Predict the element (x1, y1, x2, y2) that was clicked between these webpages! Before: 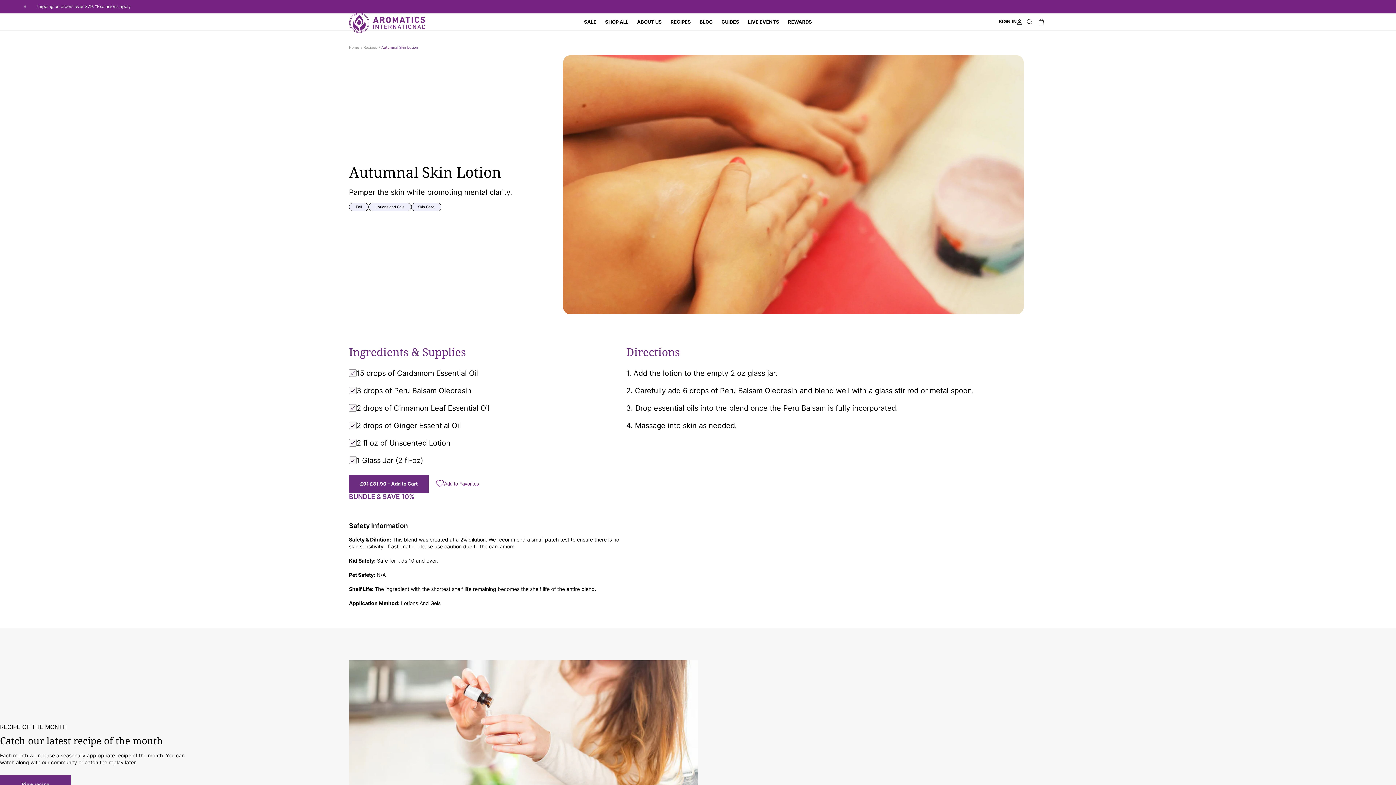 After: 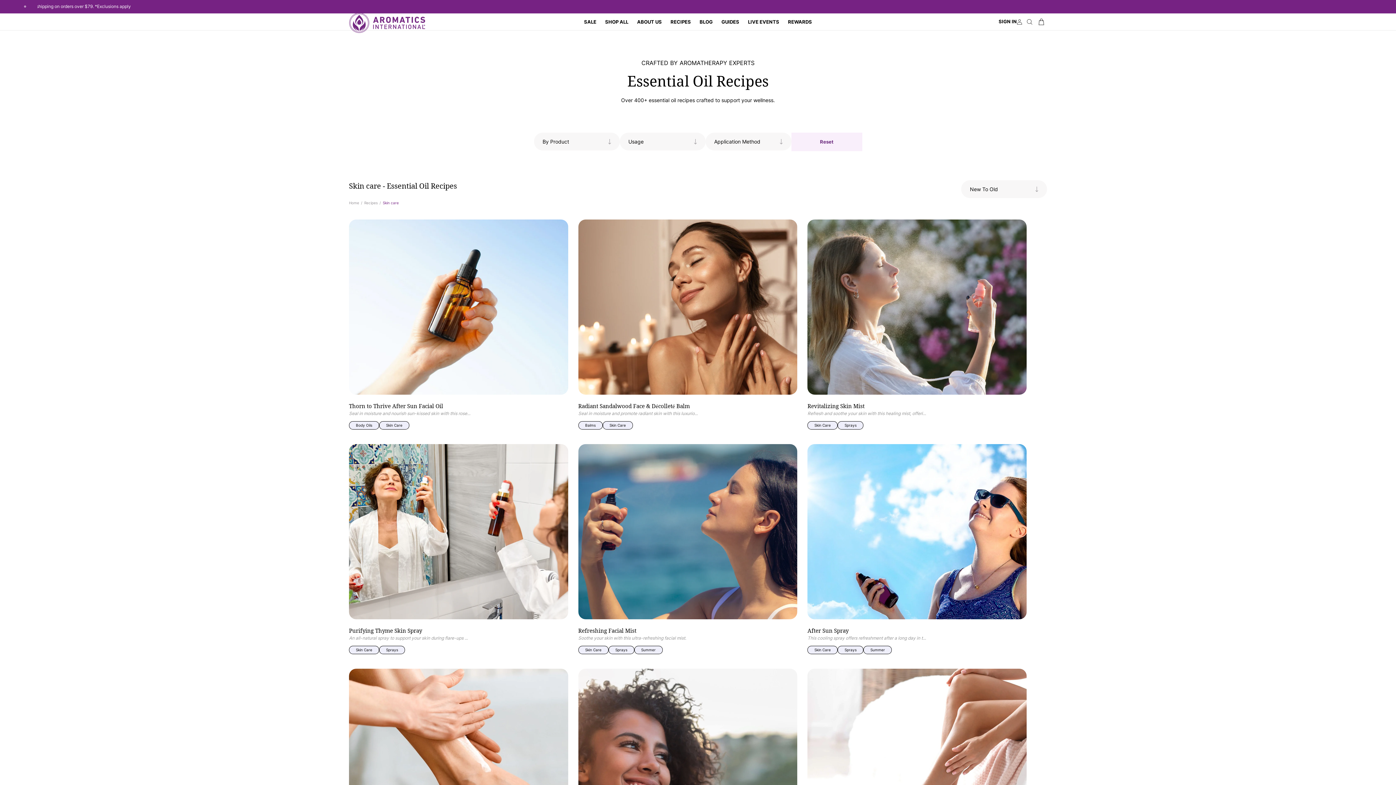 Action: label: Skin Care bbox: (411, 203, 441, 211)